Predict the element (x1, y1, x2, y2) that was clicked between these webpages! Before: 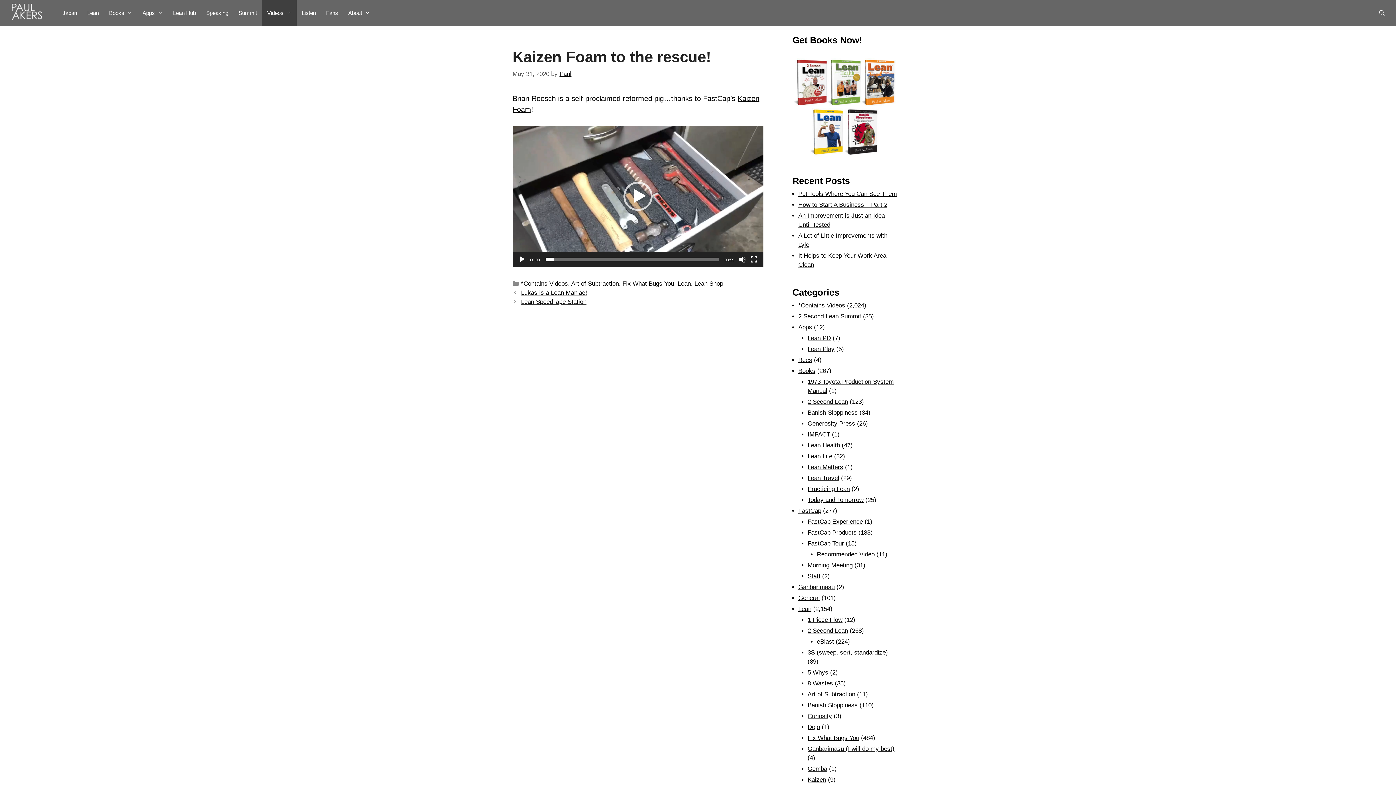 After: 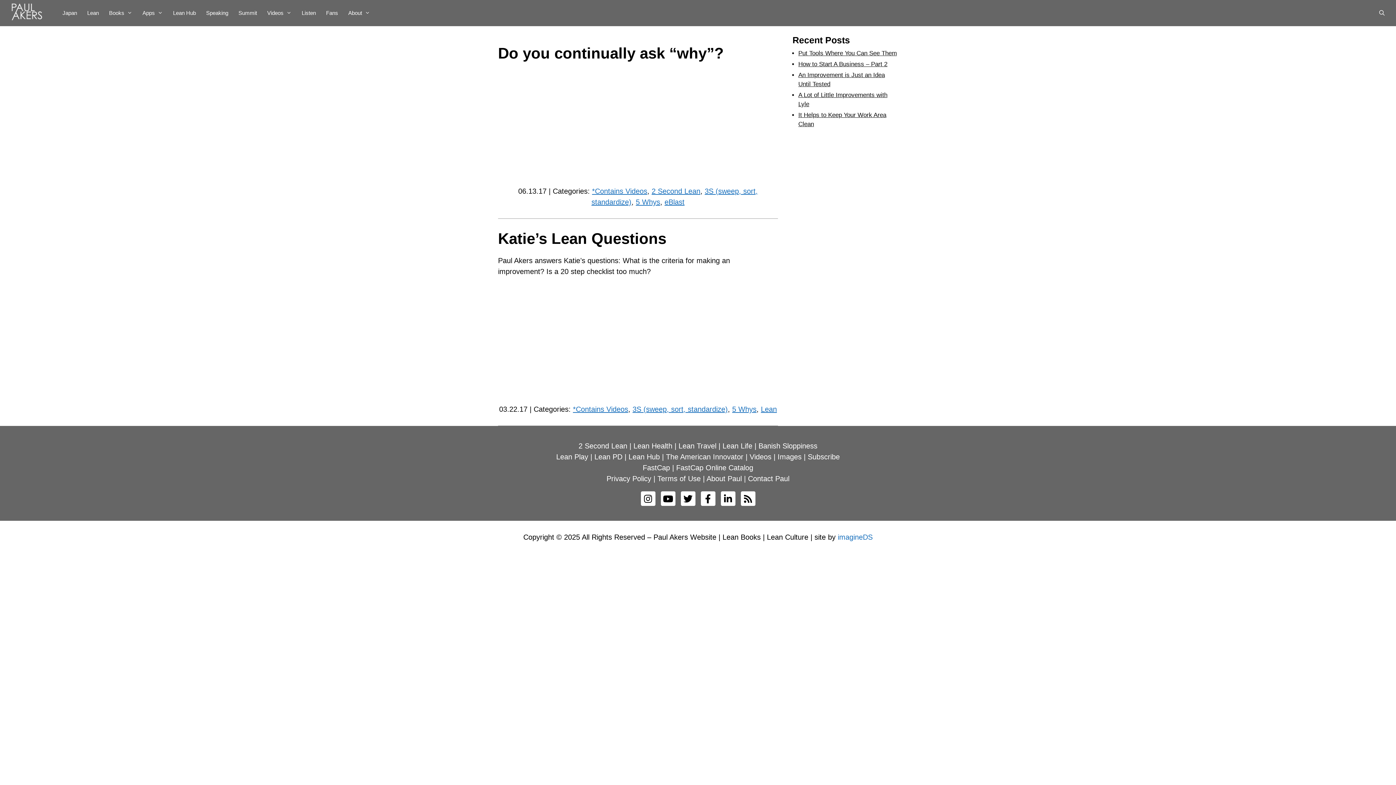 Action: bbox: (807, 669, 828, 676) label: 5 Whys